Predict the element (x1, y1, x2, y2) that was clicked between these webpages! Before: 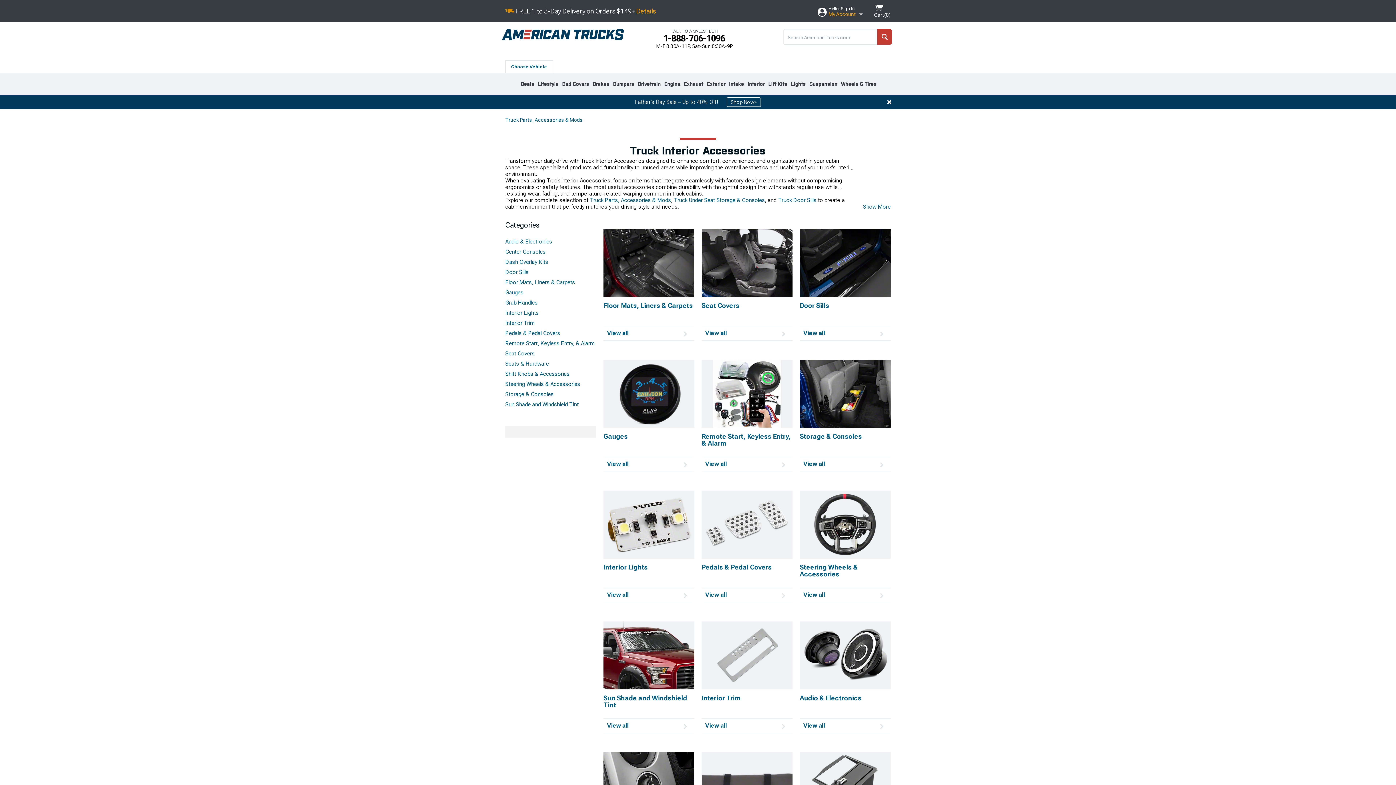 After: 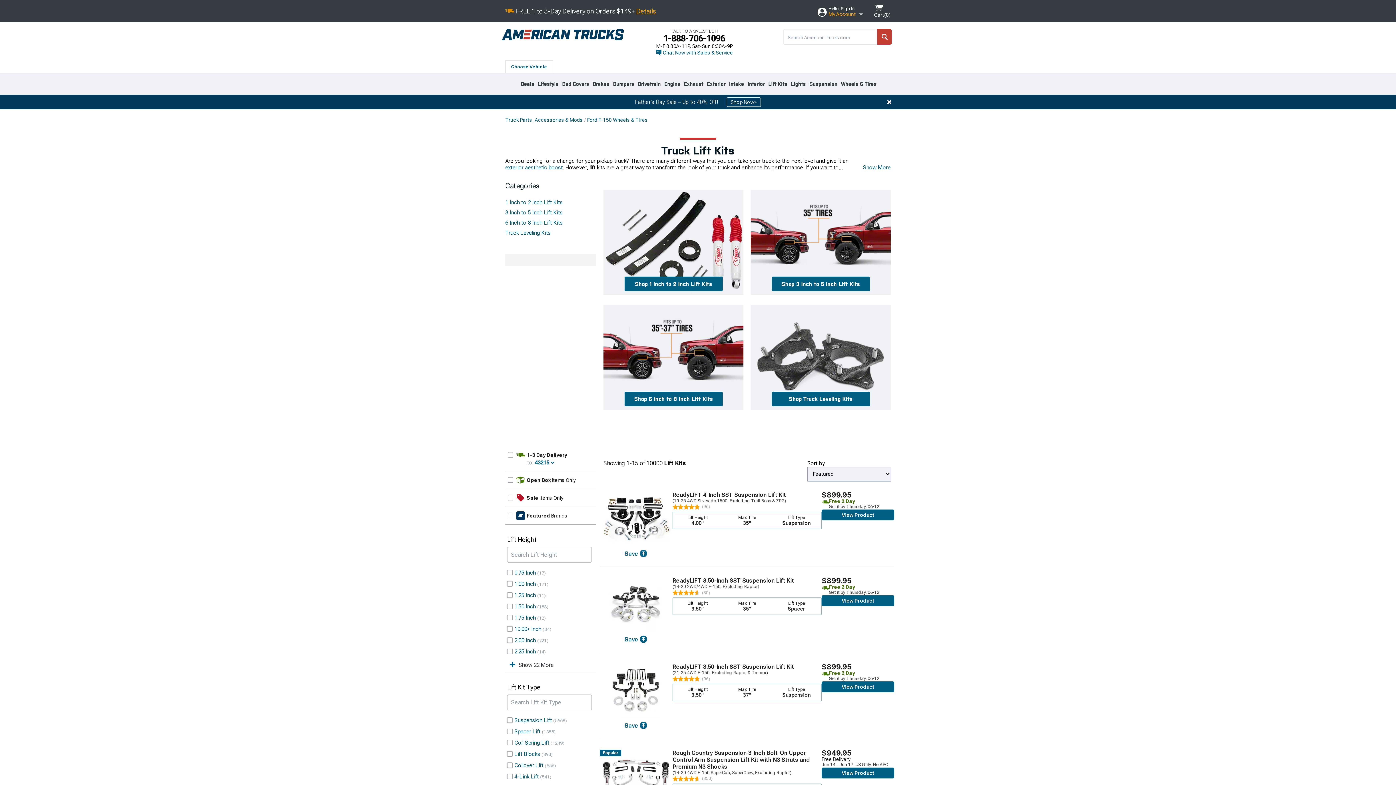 Action: bbox: (768, 73, 787, 90) label: Lift Kits